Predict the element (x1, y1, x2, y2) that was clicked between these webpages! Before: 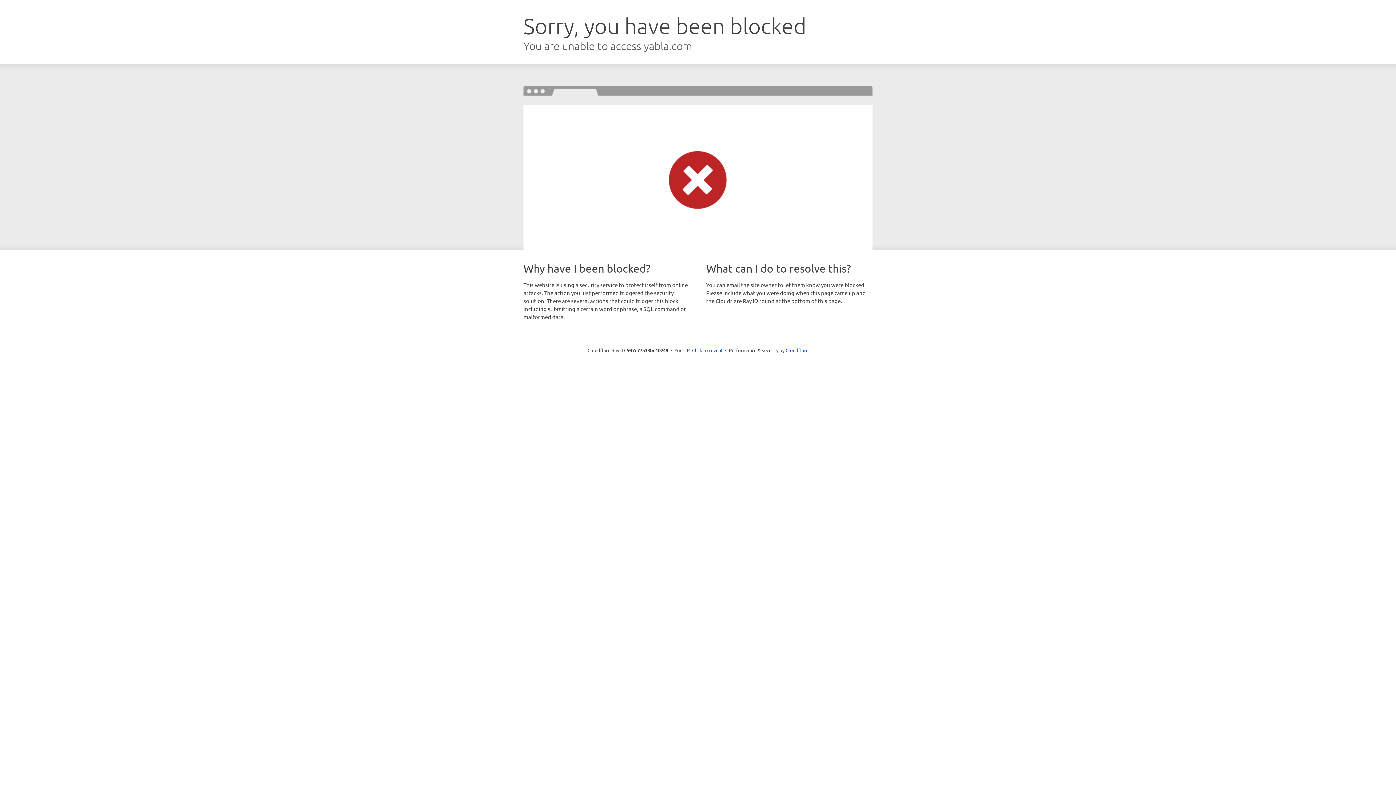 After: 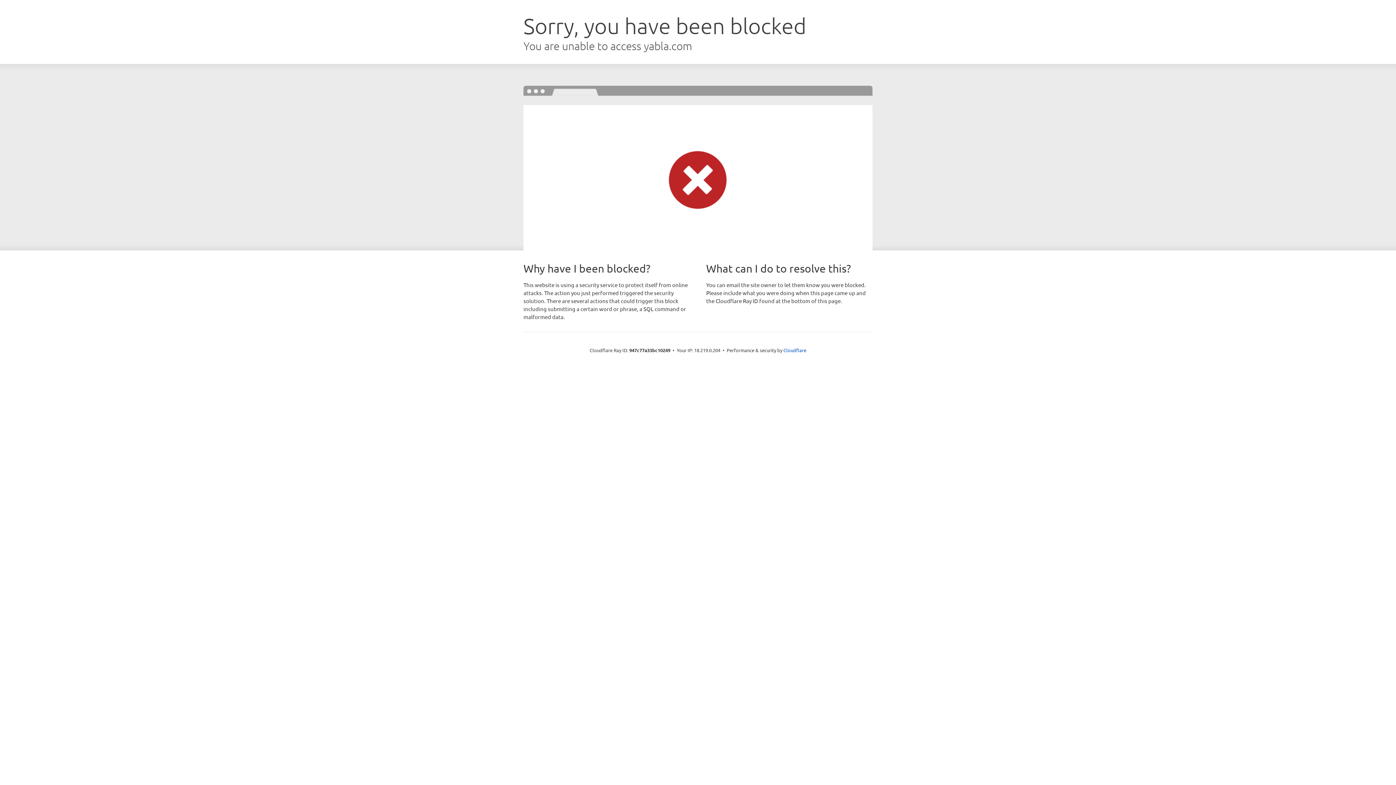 Action: bbox: (692, 346, 722, 353) label: Click to reveal